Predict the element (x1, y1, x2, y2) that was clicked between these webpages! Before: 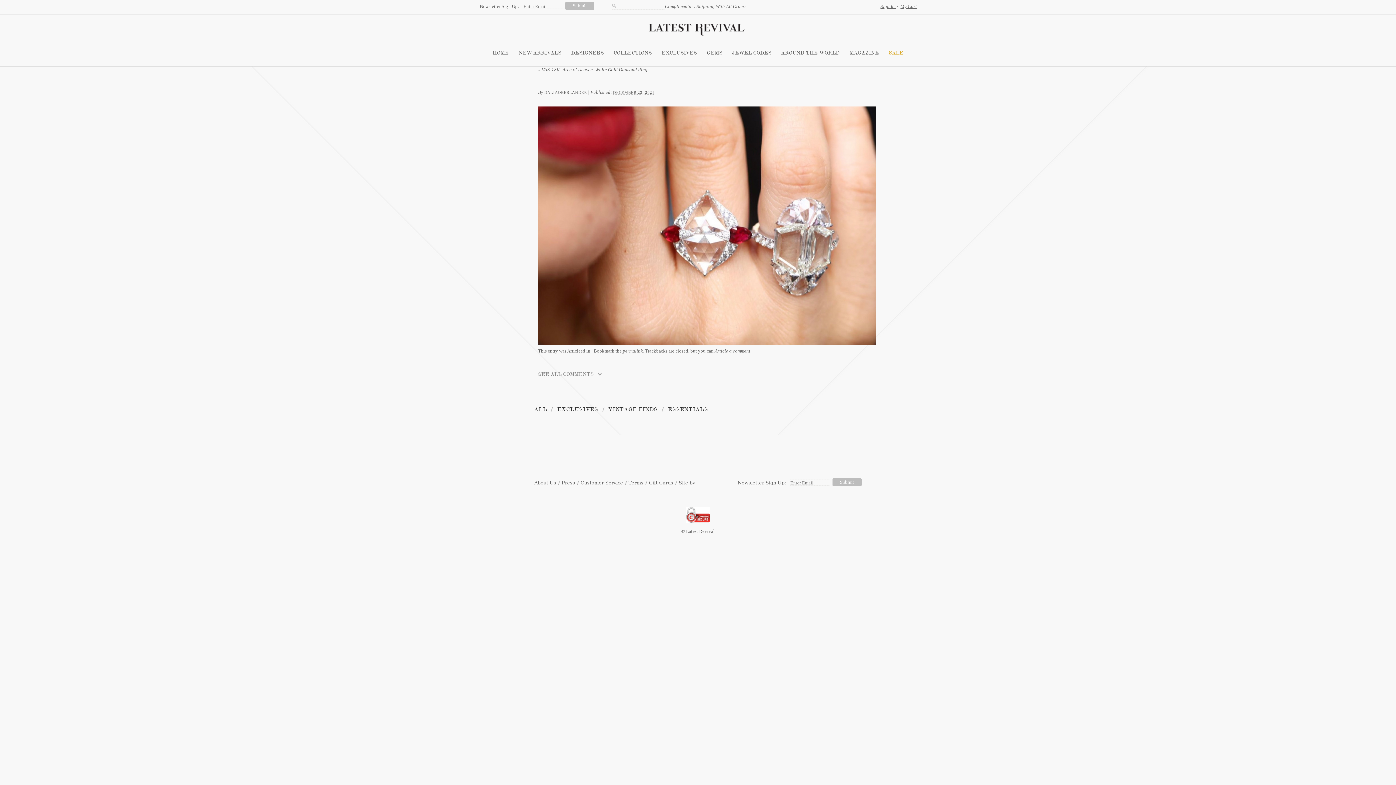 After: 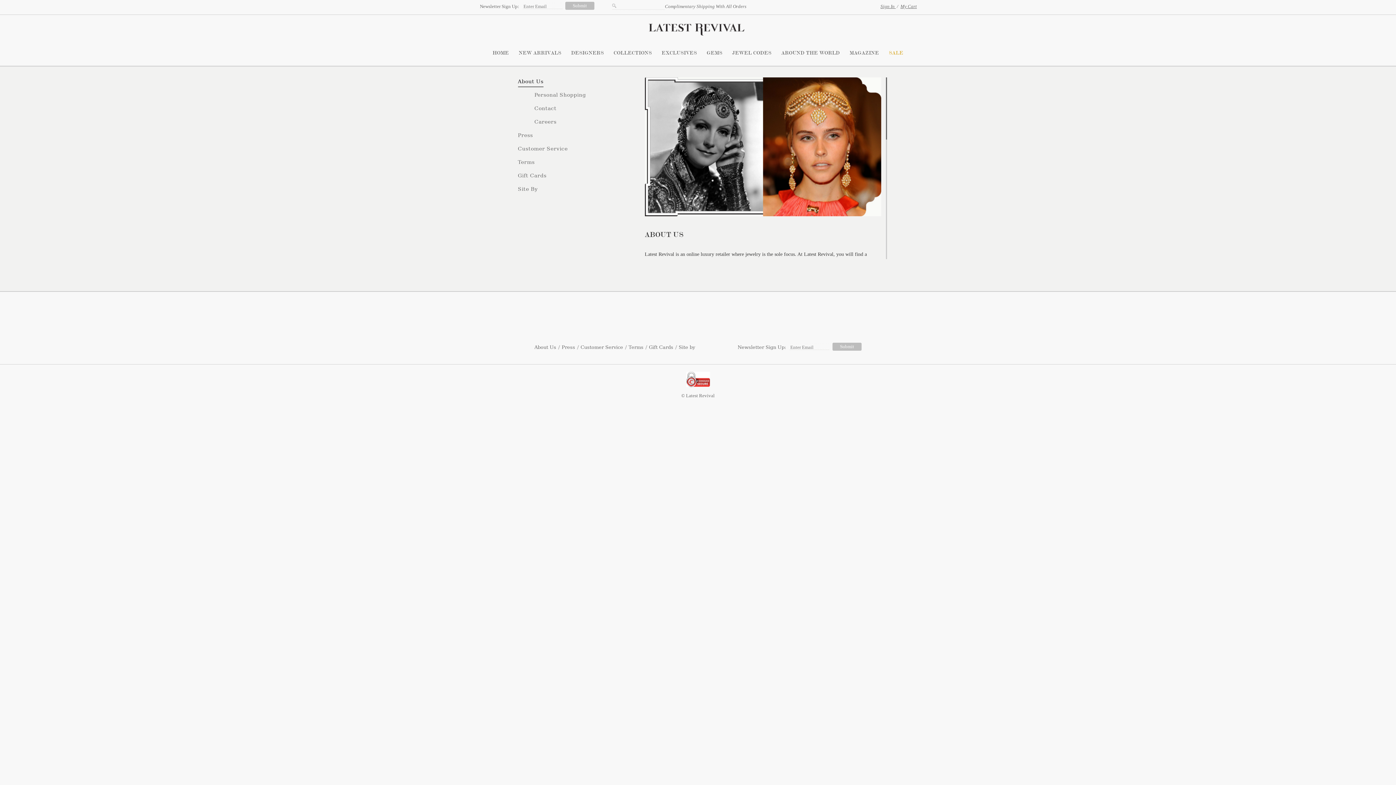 Action: bbox: (534, 480, 556, 485) label: About Us